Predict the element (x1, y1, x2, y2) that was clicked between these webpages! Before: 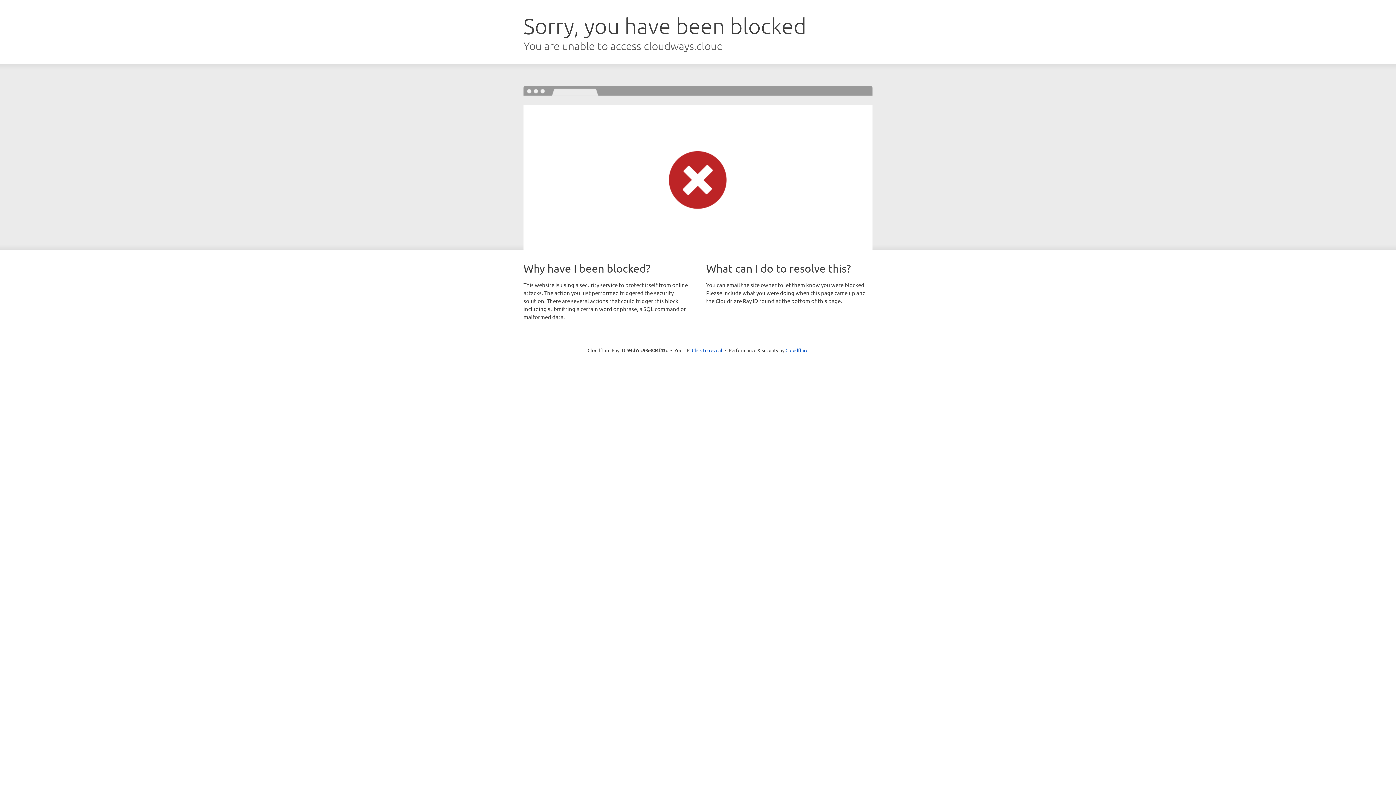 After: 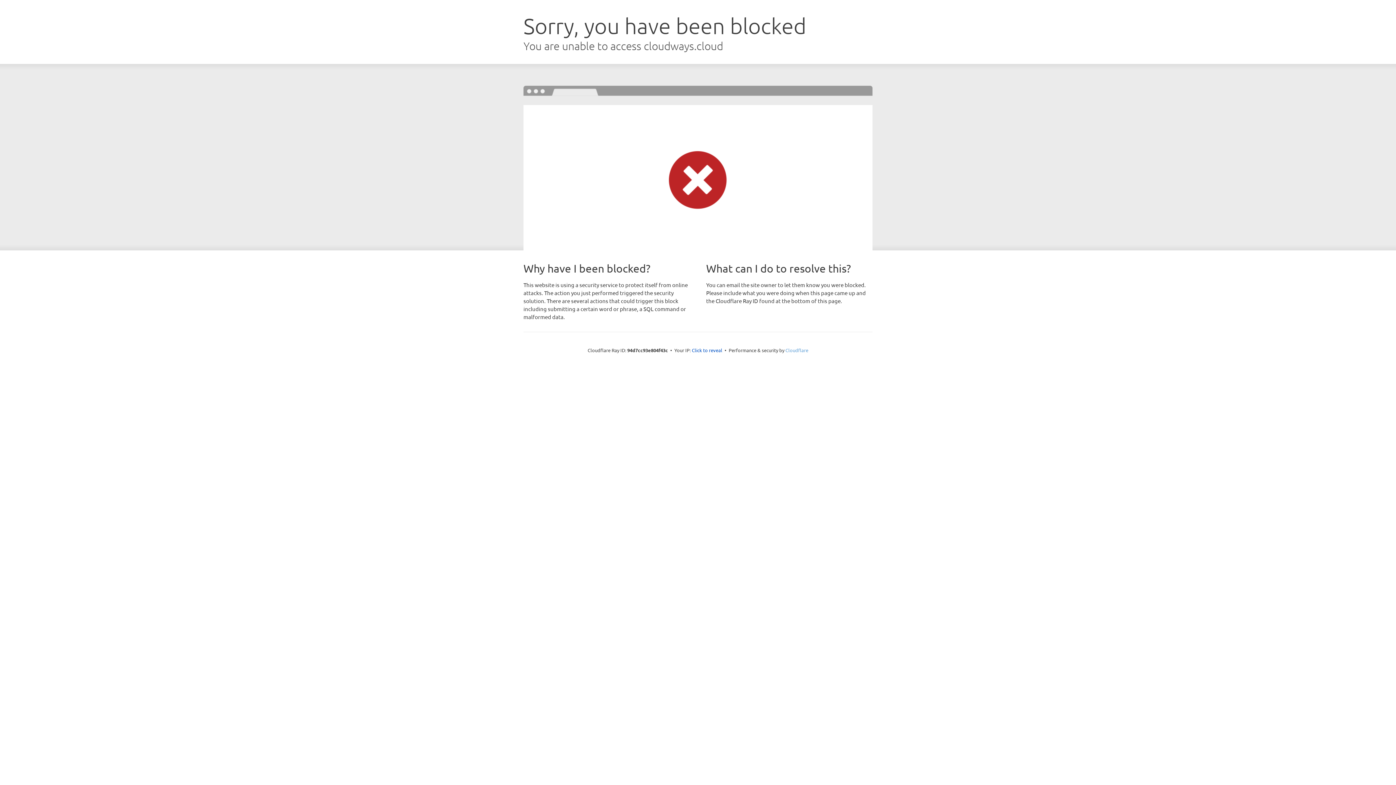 Action: bbox: (785, 347, 808, 353) label: Cloudflare